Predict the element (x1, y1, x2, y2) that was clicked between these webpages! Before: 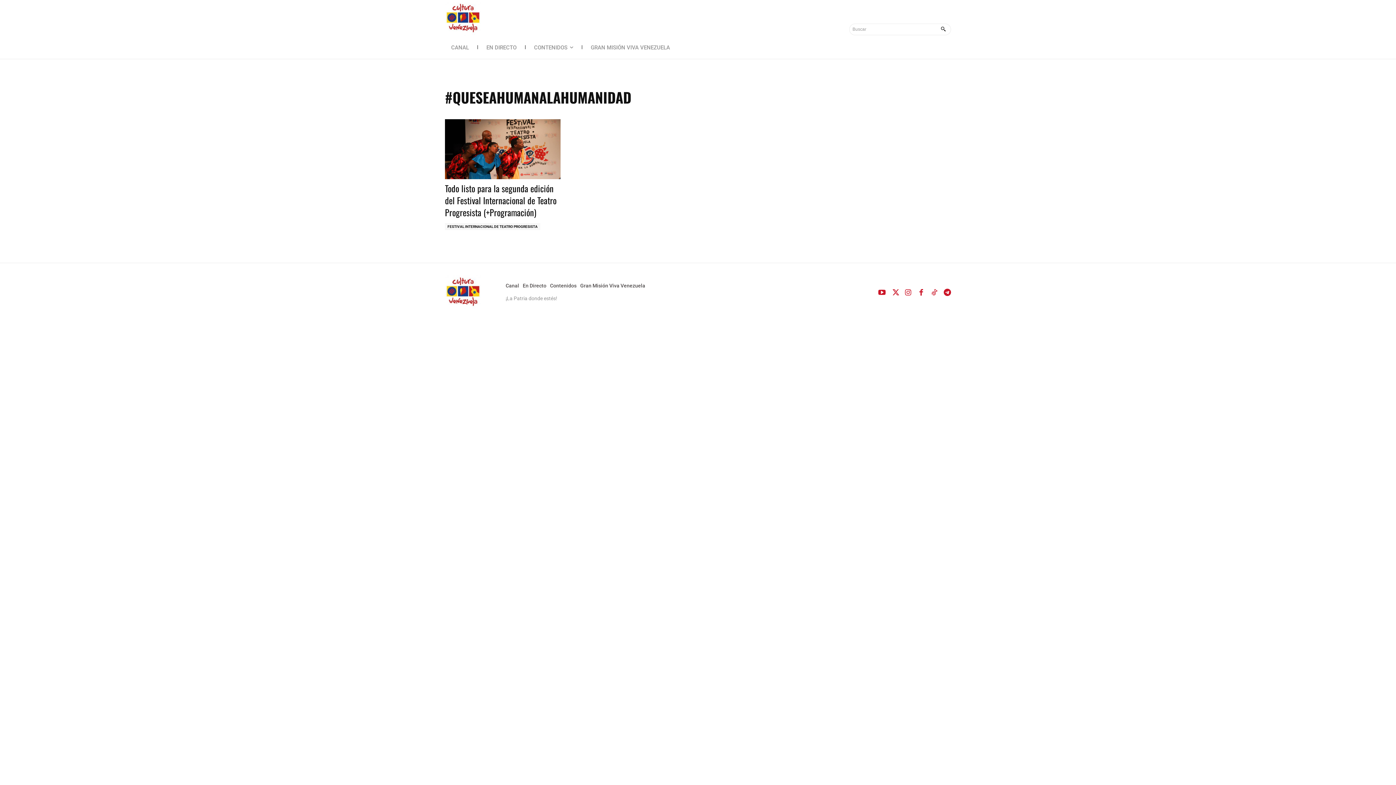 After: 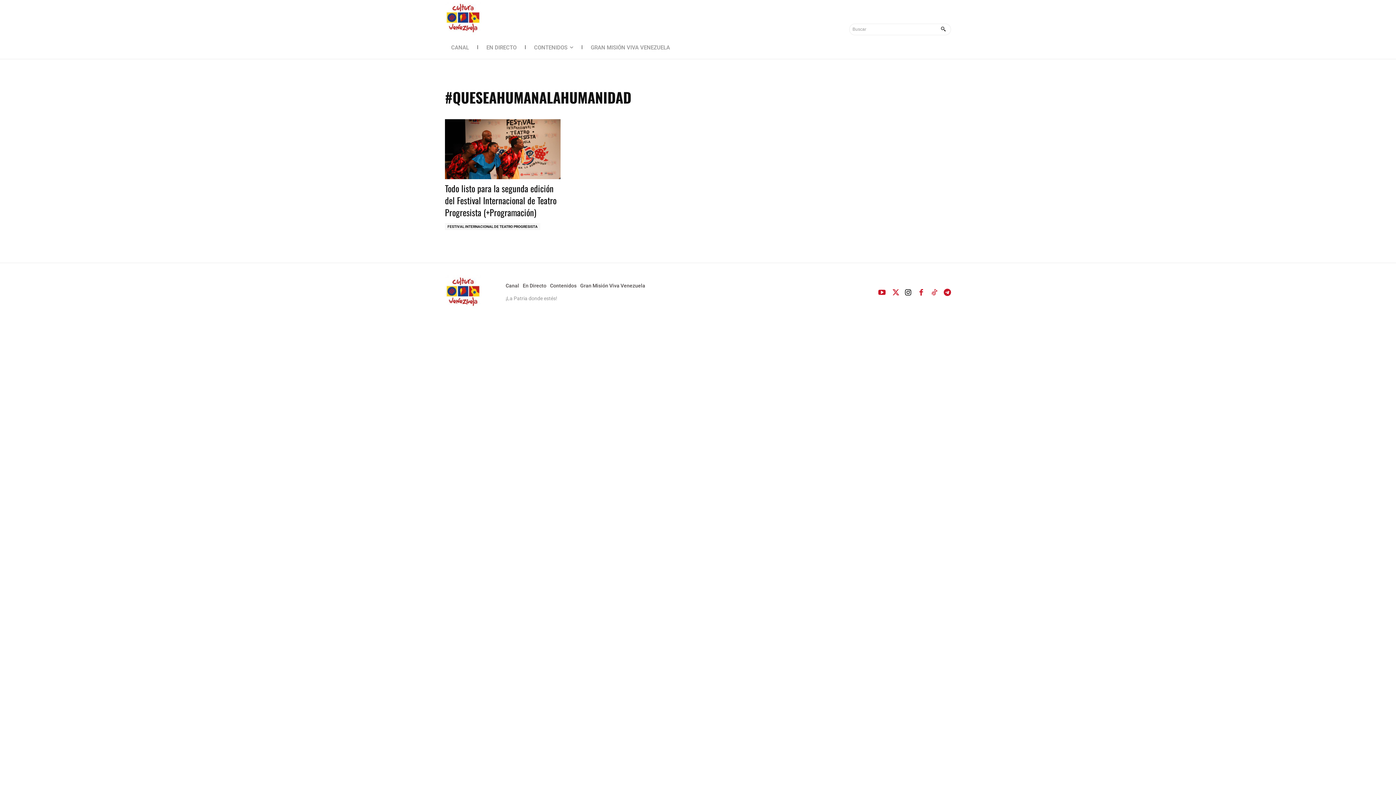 Action: bbox: (904, 288, 911, 295)